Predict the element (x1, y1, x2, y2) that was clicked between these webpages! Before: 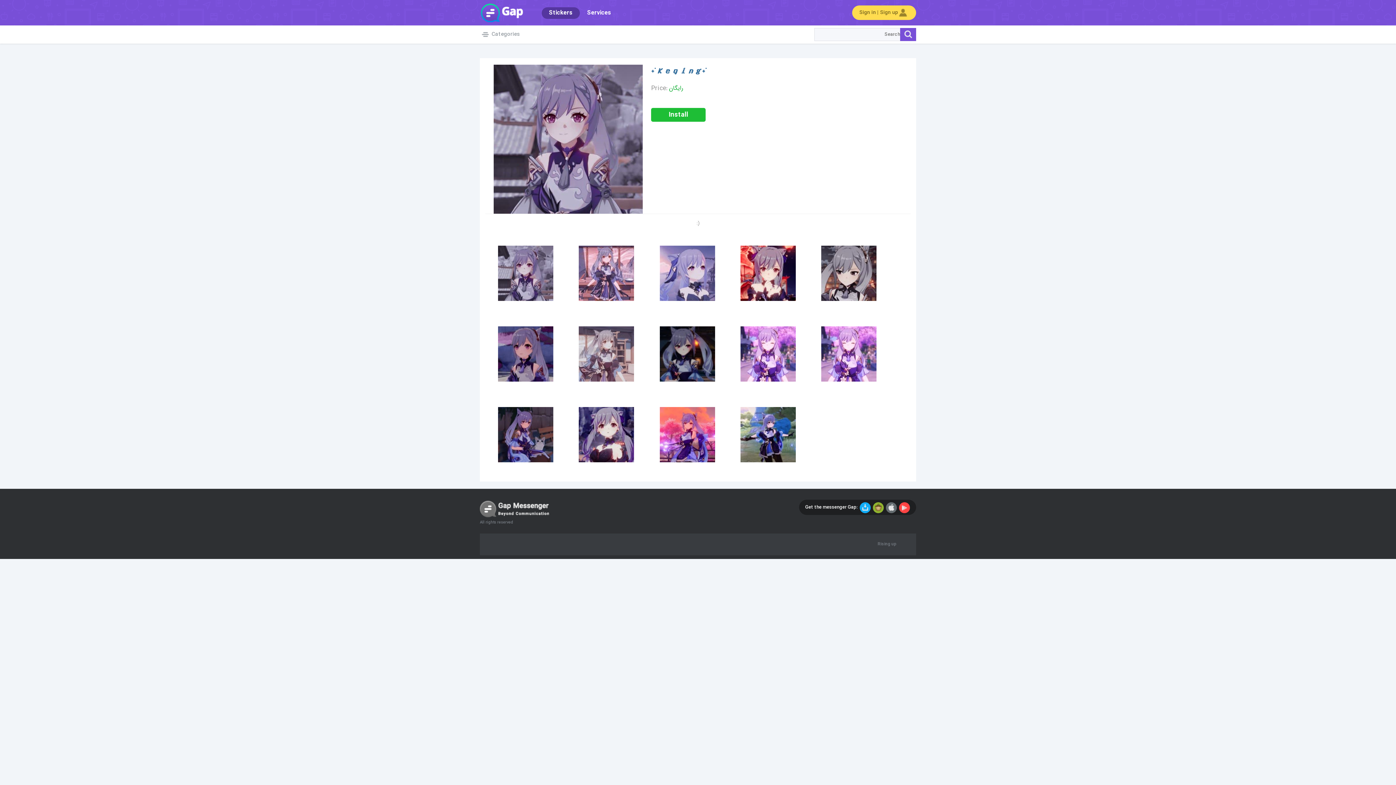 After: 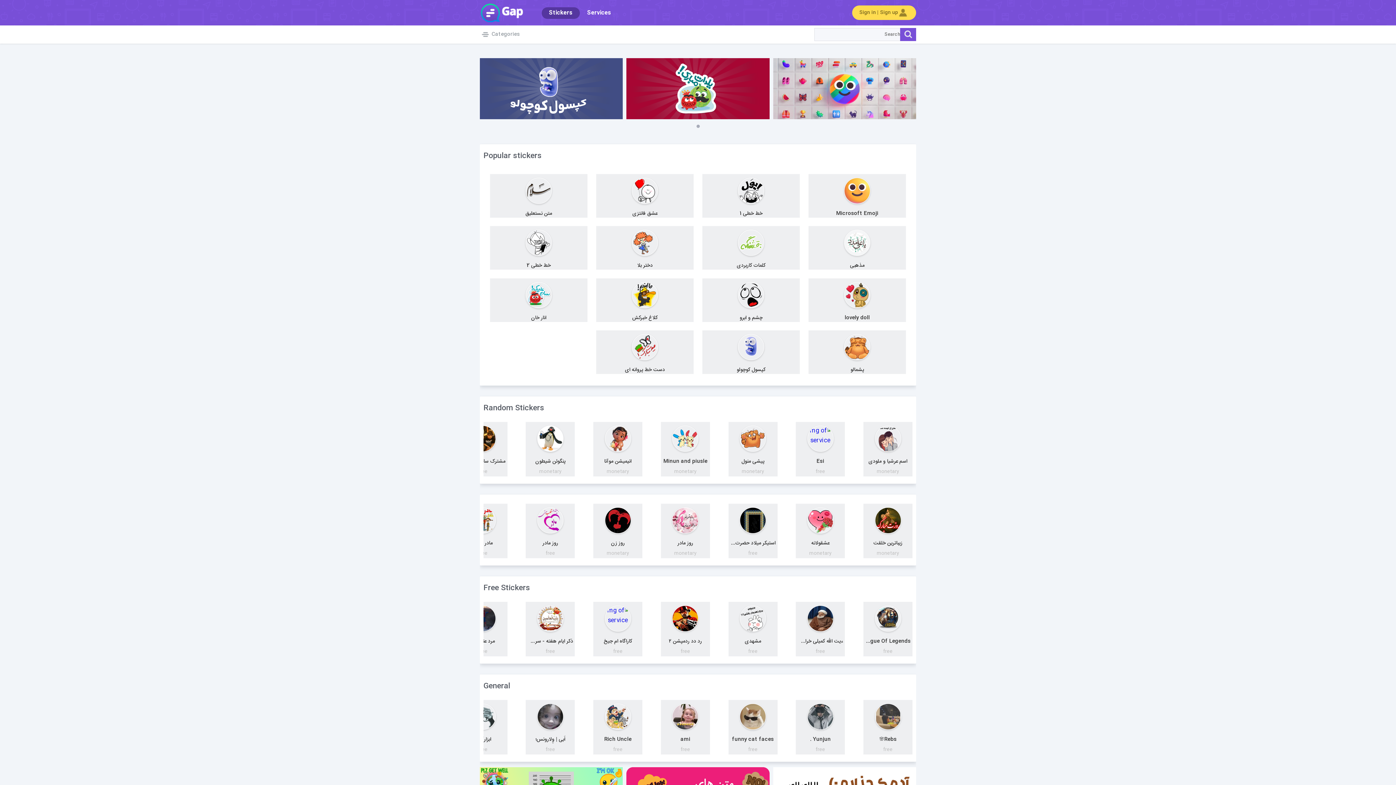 Action: bbox: (541, 7, 580, 18) label: Stickers